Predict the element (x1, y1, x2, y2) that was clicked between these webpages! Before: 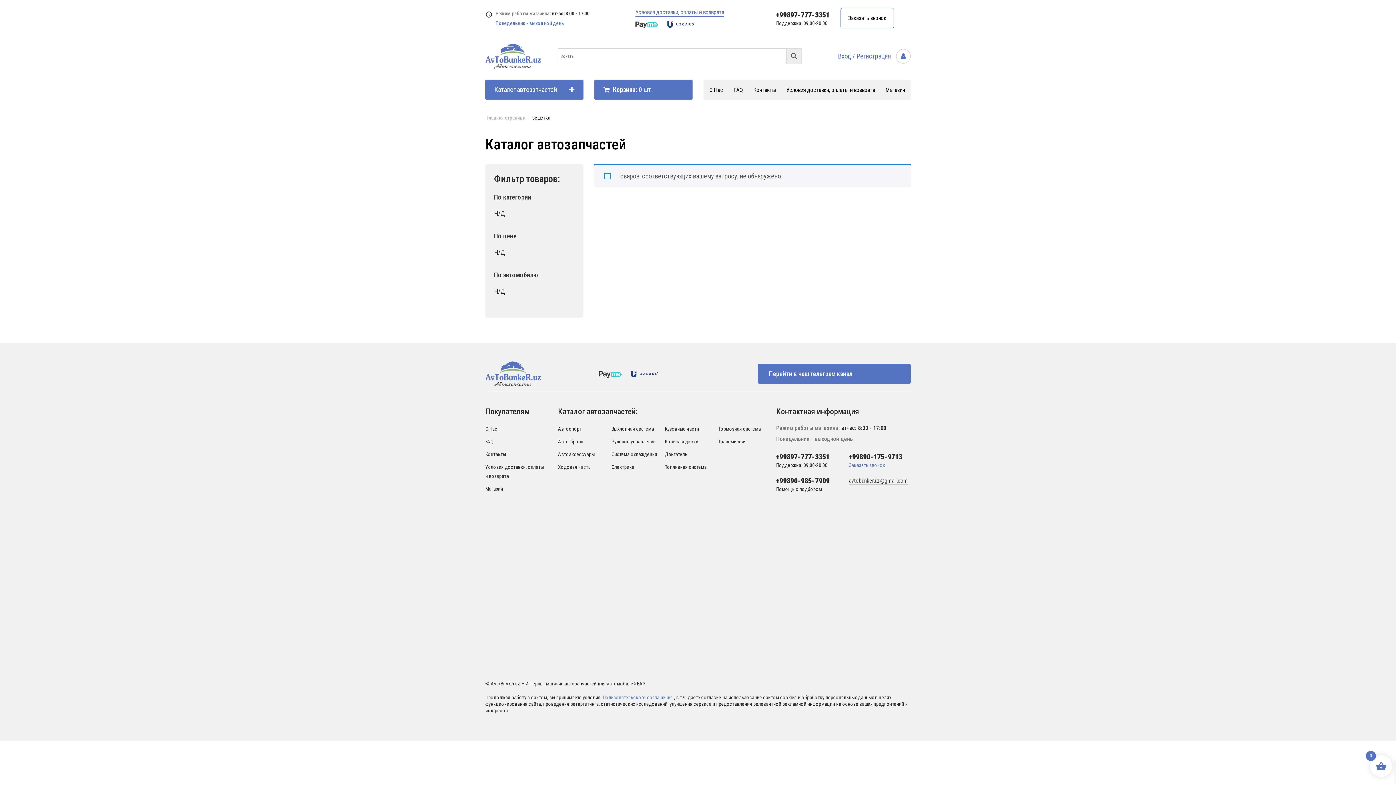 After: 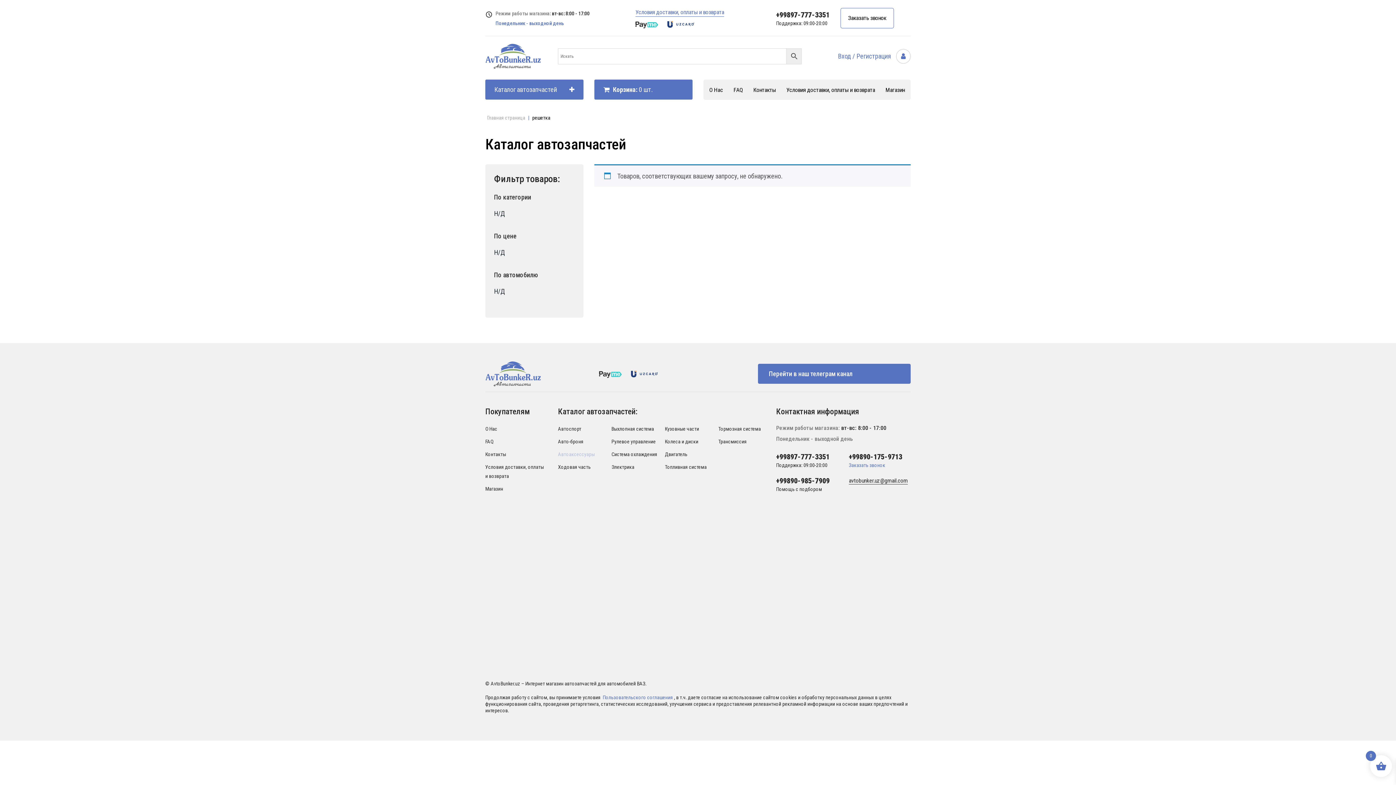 Action: label: Автоаксессуары bbox: (558, 451, 594, 457)